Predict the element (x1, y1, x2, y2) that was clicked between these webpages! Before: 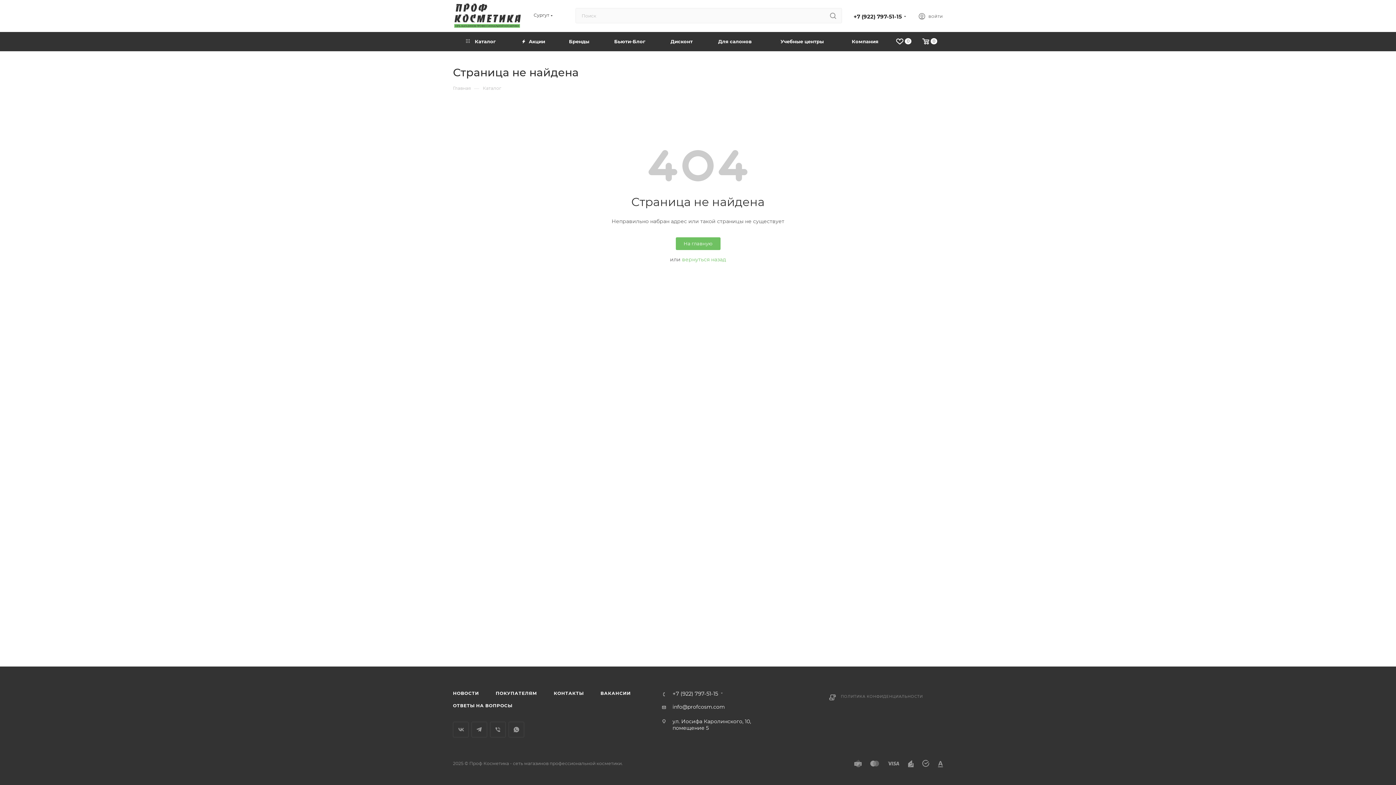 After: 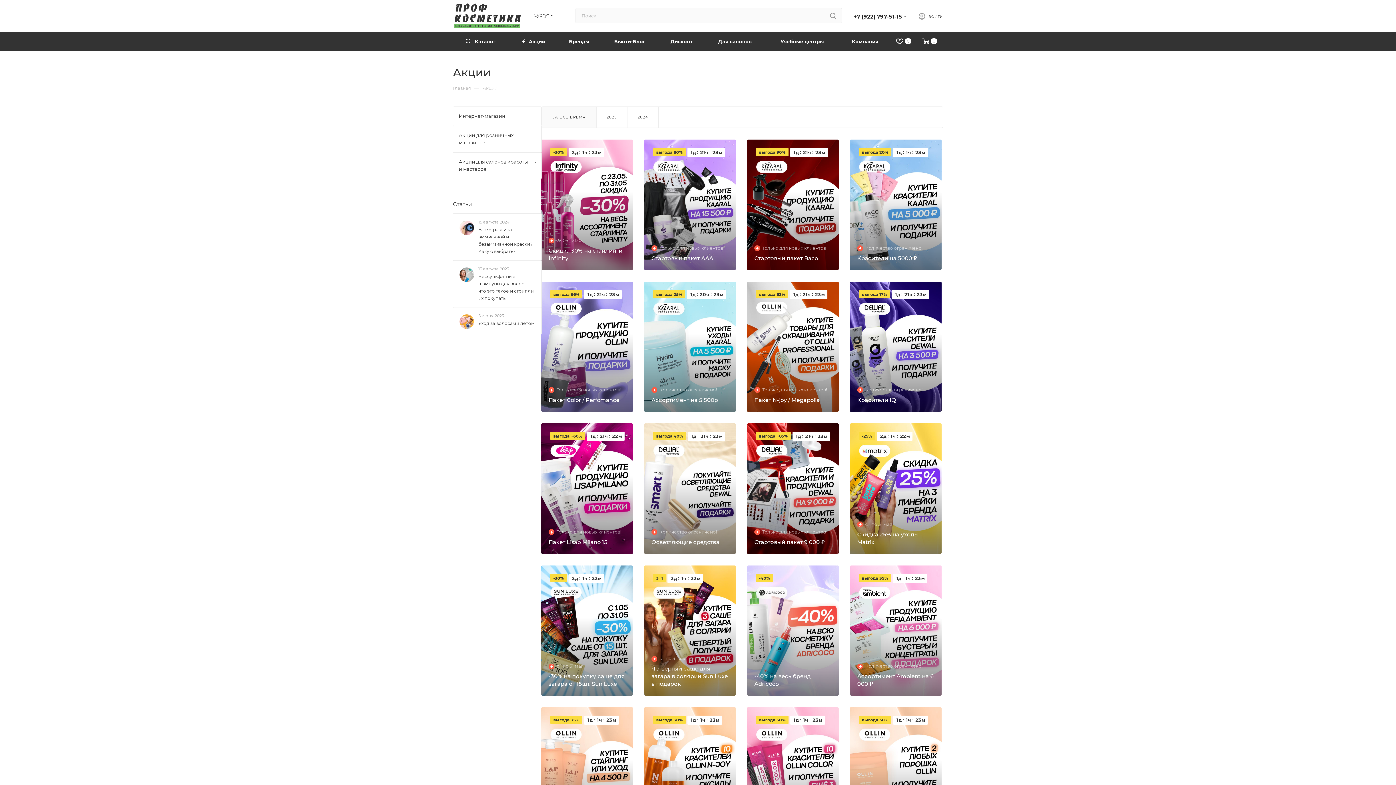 Action: bbox: (509, 32, 557, 51) label:  Акции